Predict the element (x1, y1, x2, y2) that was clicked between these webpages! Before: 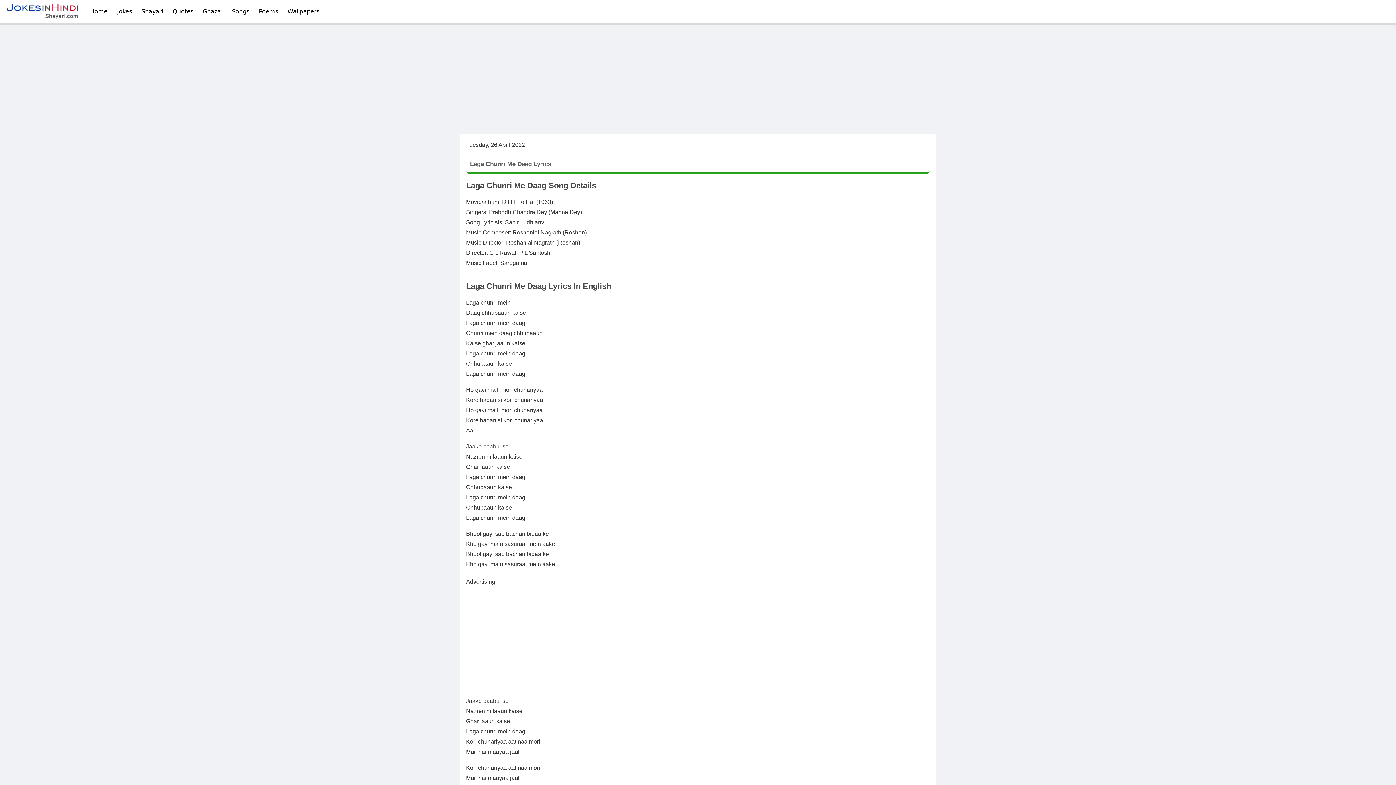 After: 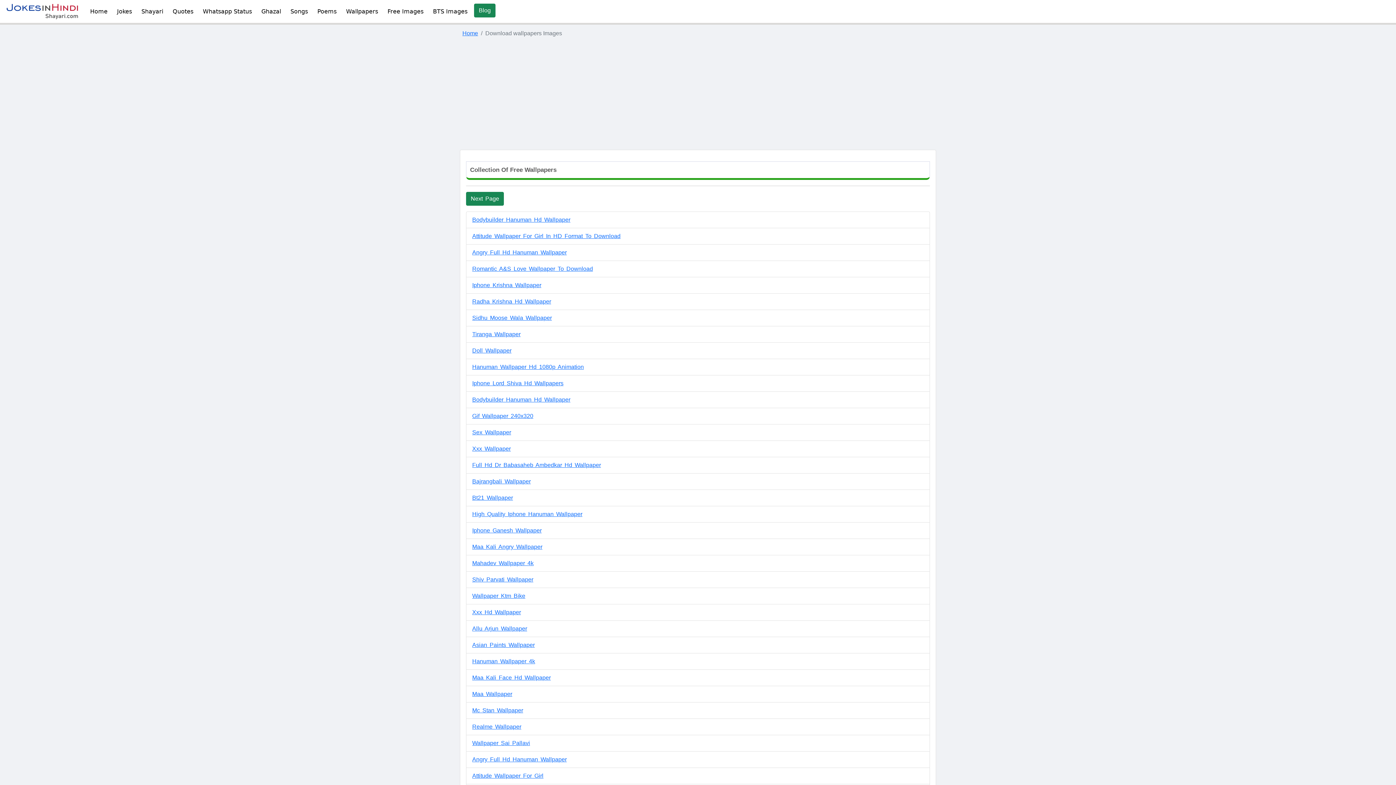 Action: label: Wallpapers bbox: (284, 3, 322, 19)